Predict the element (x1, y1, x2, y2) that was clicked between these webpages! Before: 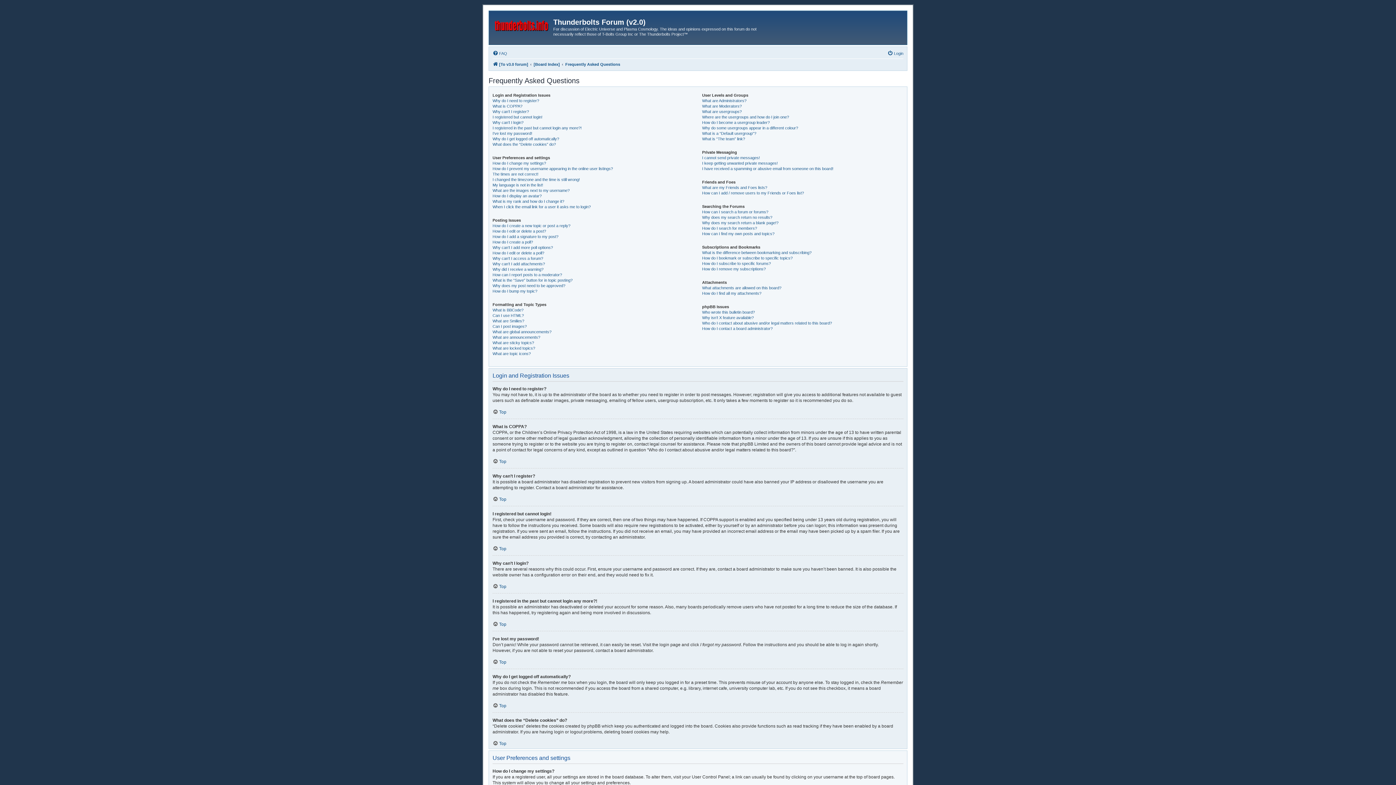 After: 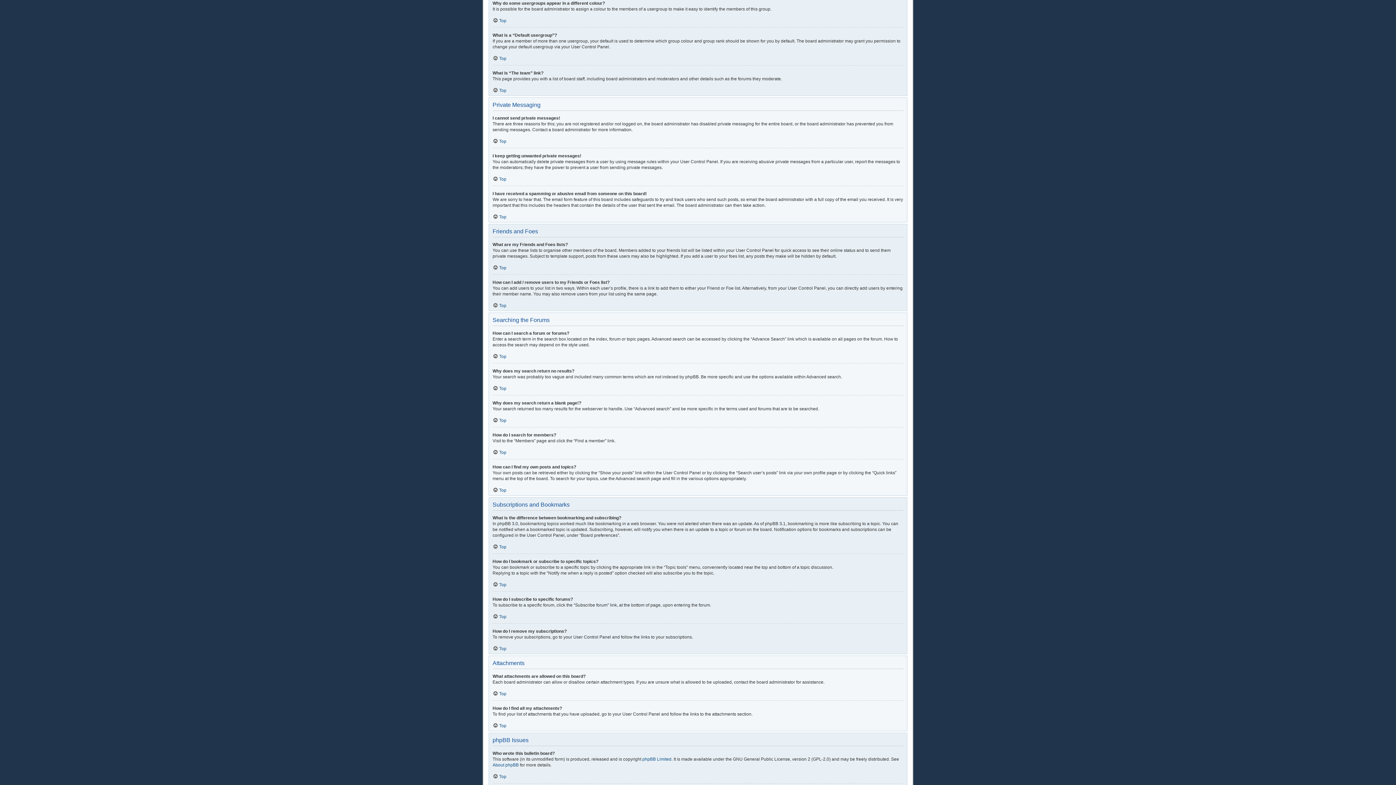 Action: label: Why do some usergroups appear in a different colour? bbox: (702, 125, 798, 130)